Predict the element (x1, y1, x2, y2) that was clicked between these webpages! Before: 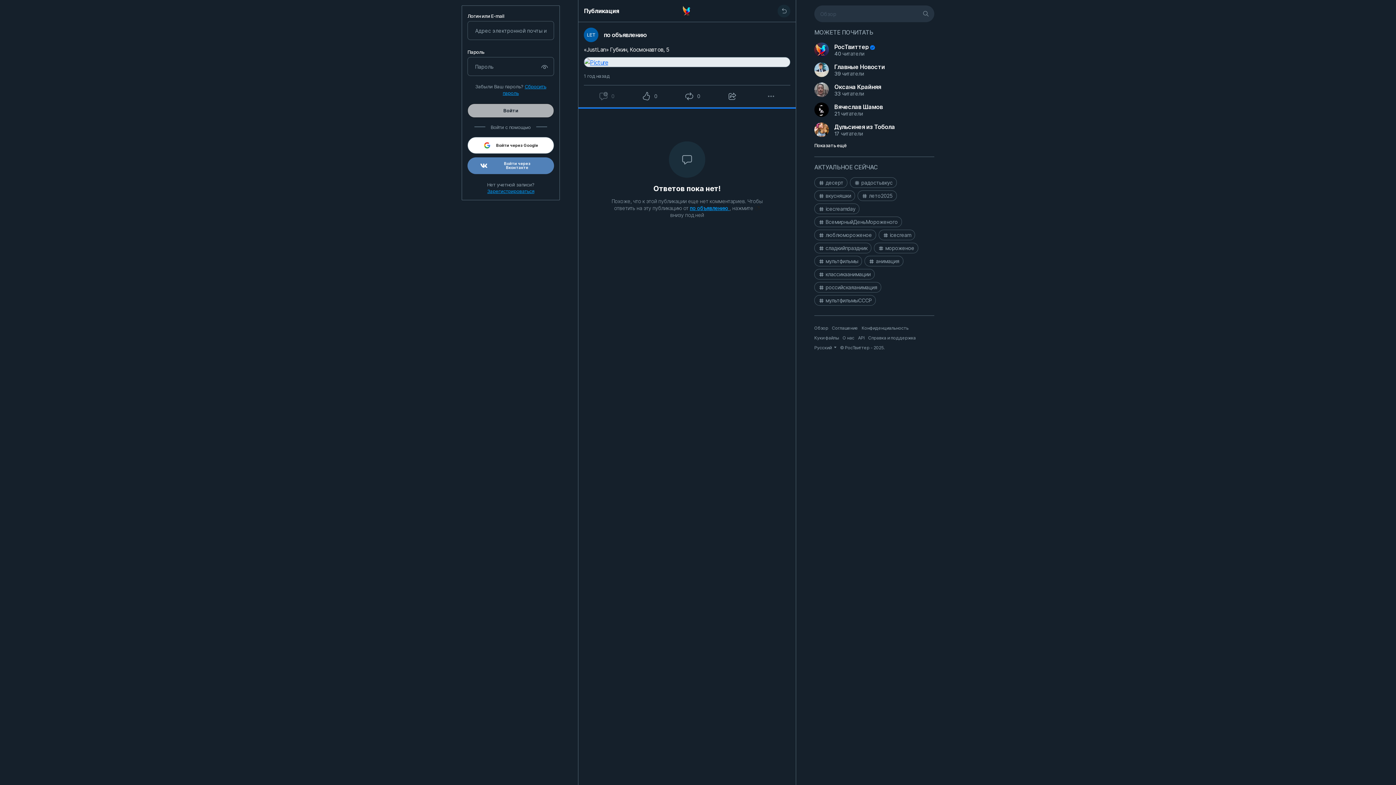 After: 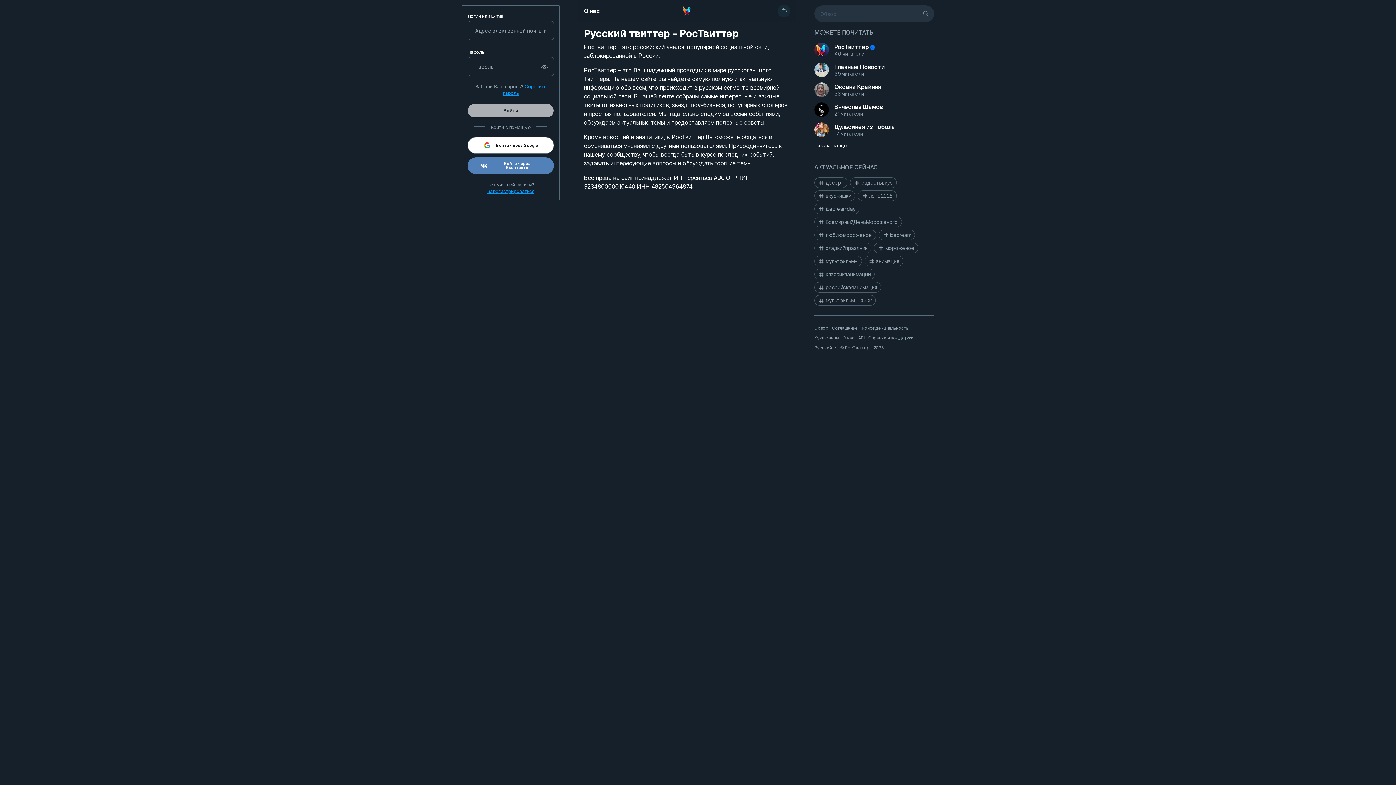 Action: label: О нас bbox: (842, 335, 854, 340)